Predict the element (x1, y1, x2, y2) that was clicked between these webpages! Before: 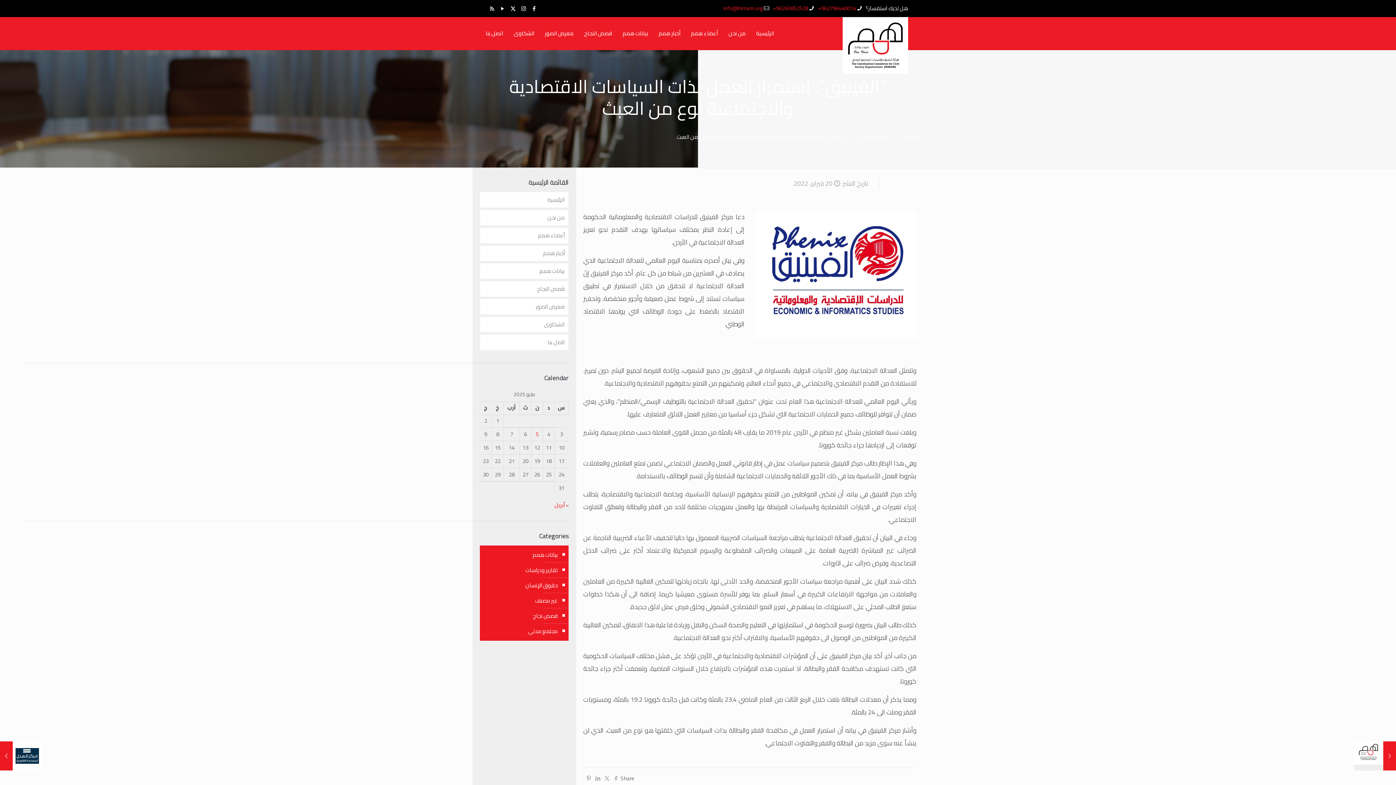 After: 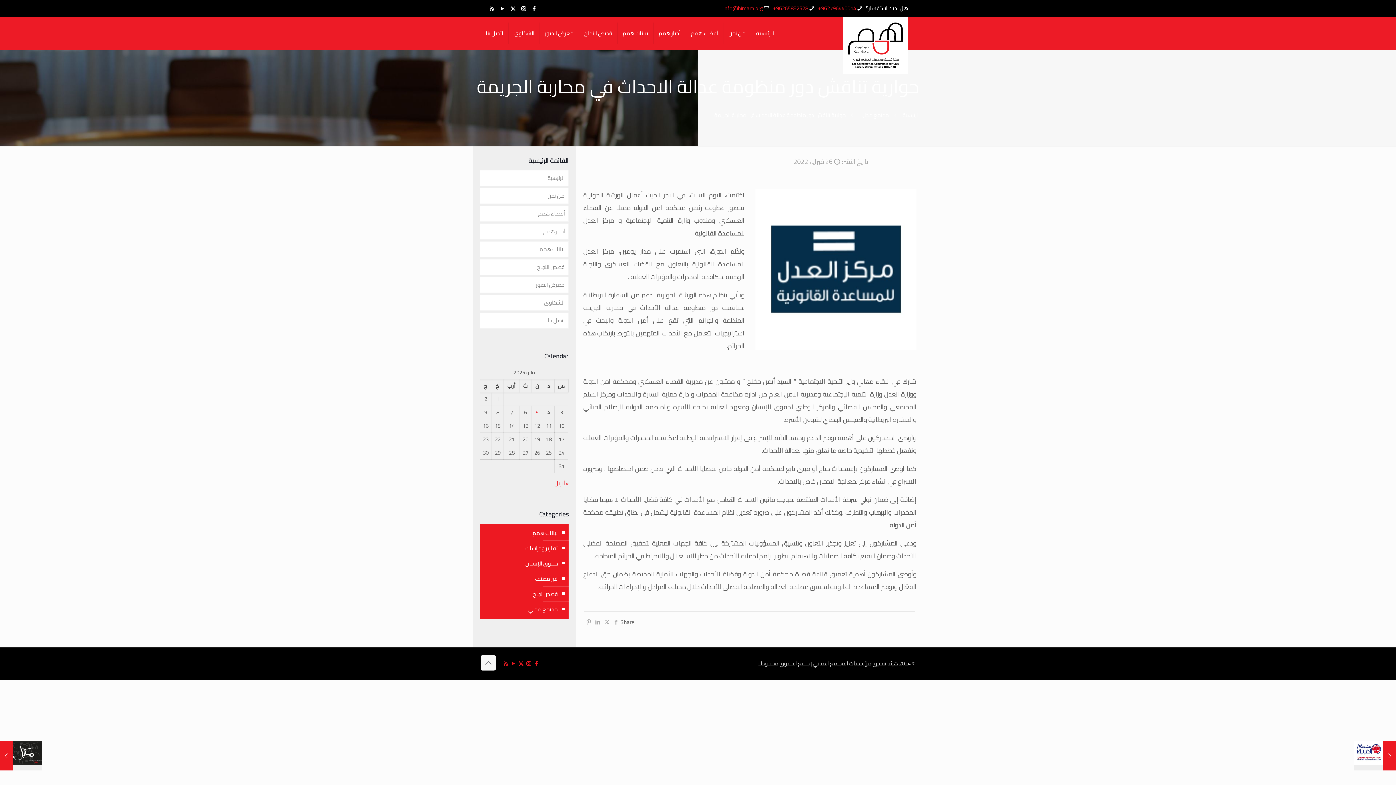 Action: bbox: (0, 741, 41, 770) label: حوارية تناقش دور منظومة عدالة الاحداث في محاربة الجريمة
26 فبراير، 2022